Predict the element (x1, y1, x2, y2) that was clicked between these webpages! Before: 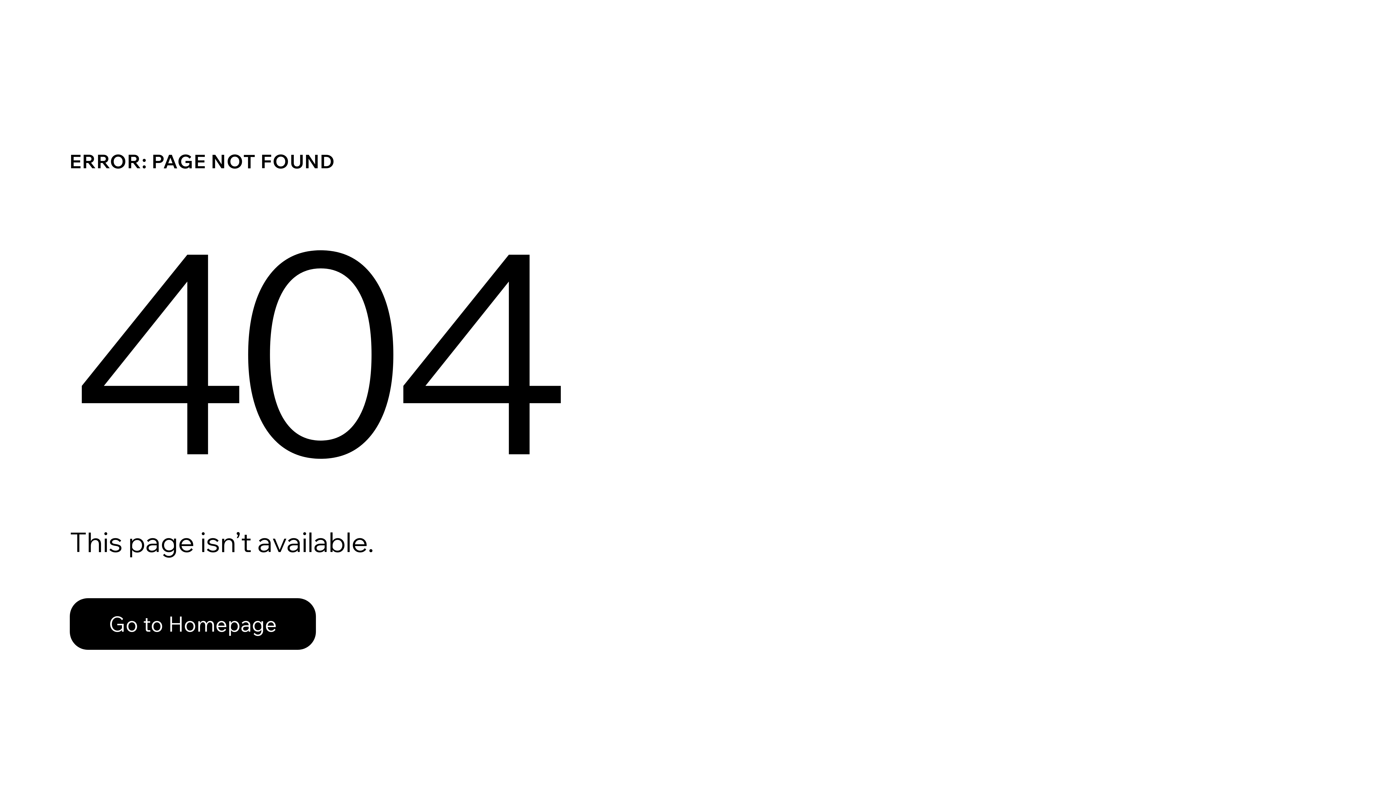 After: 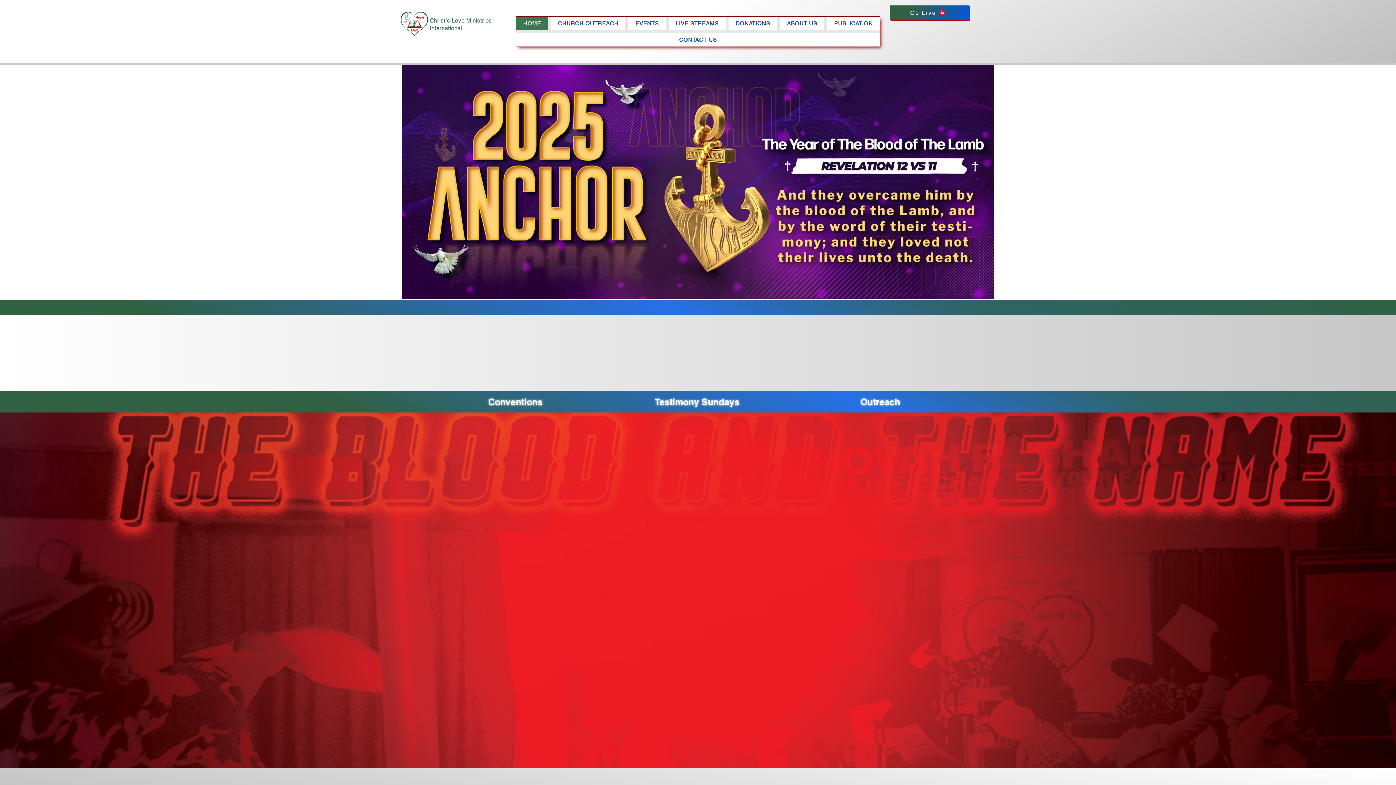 Action: label: Go to Homepage bbox: (69, 598, 316, 650)